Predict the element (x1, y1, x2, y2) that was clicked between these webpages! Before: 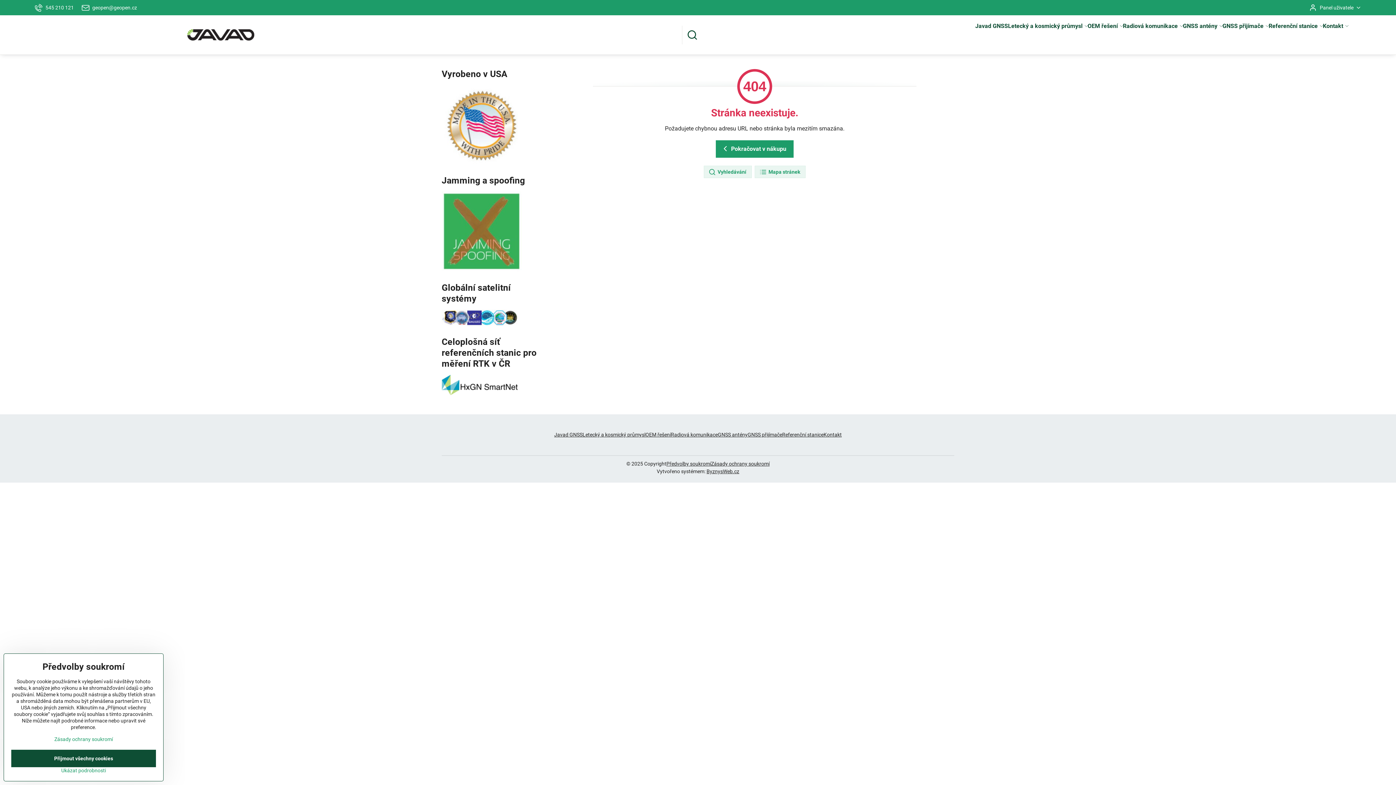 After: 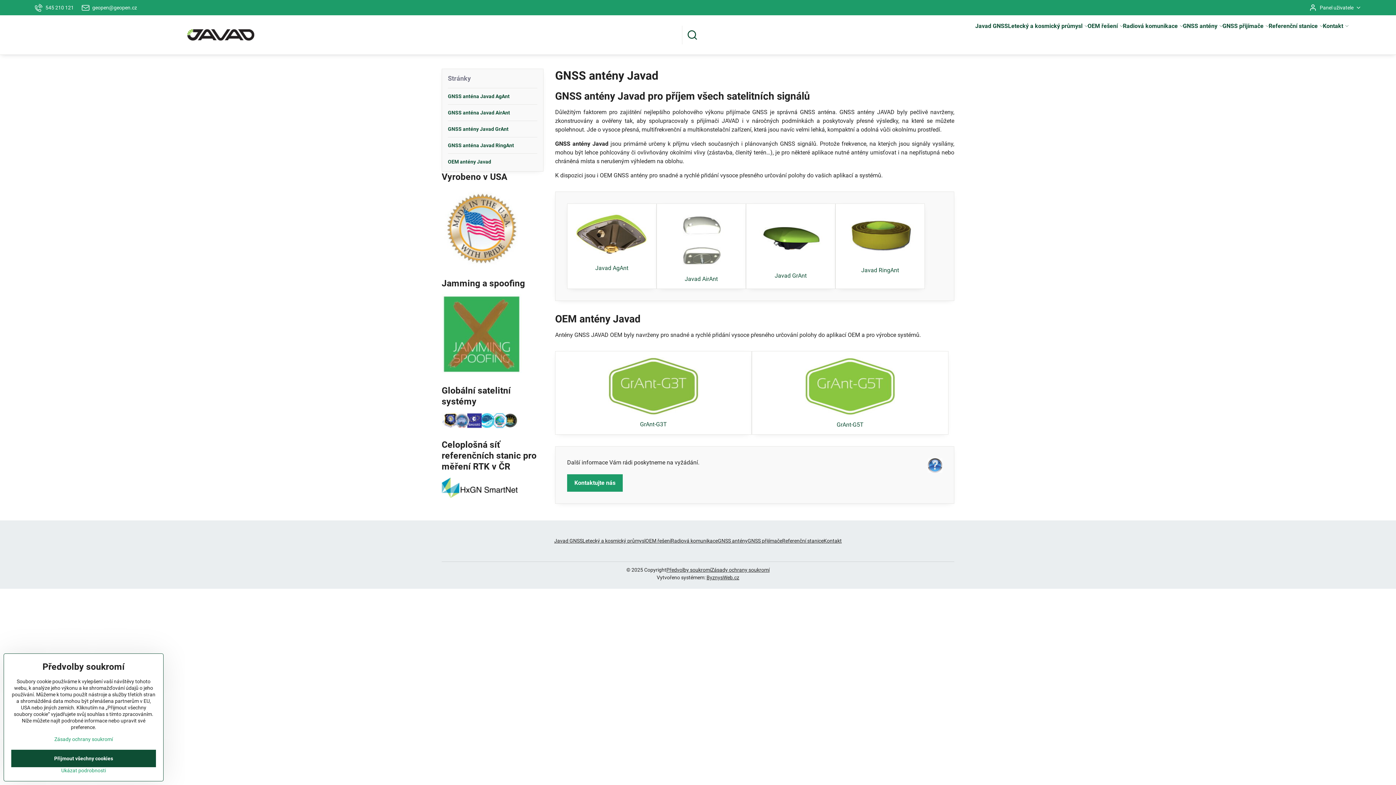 Action: bbox: (1183, 15, 1222, 37) label: GNSS antény